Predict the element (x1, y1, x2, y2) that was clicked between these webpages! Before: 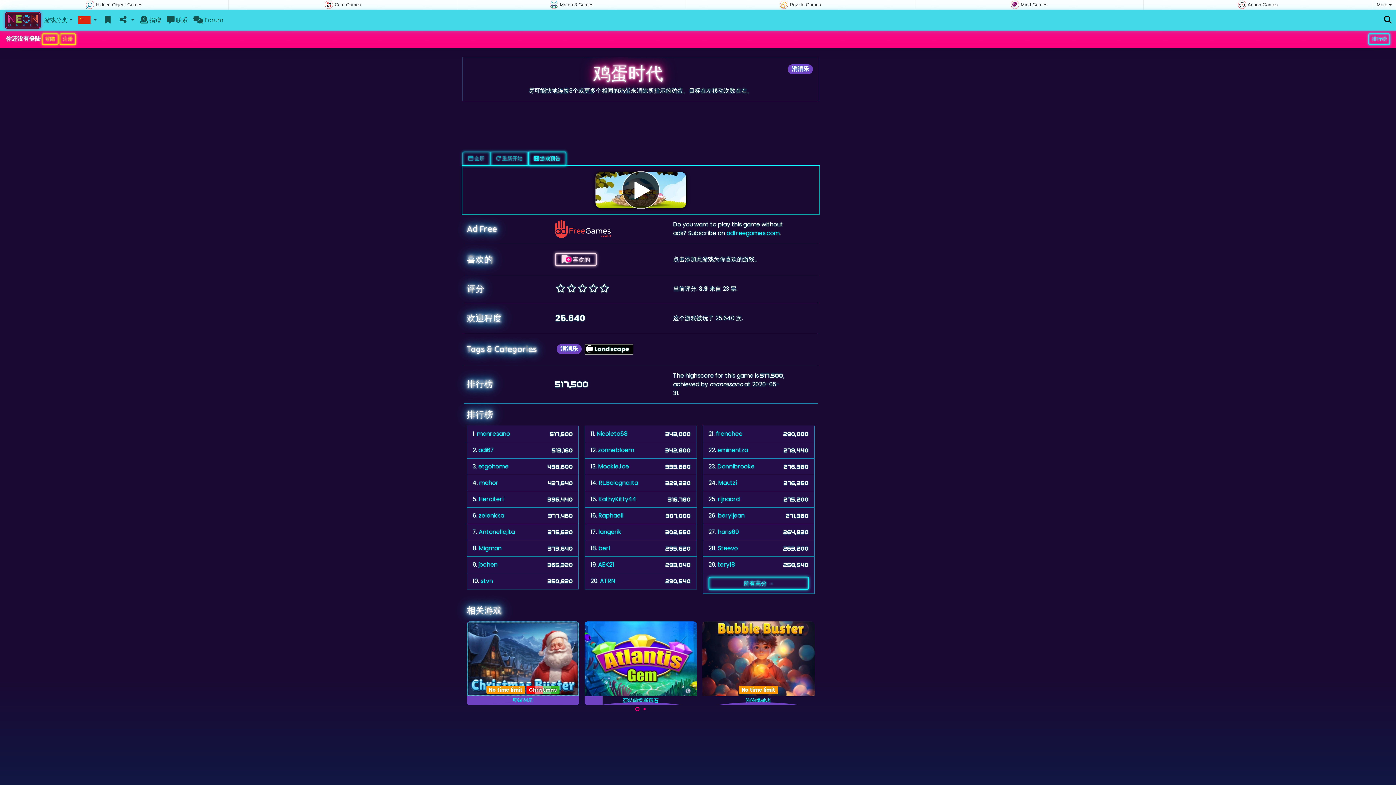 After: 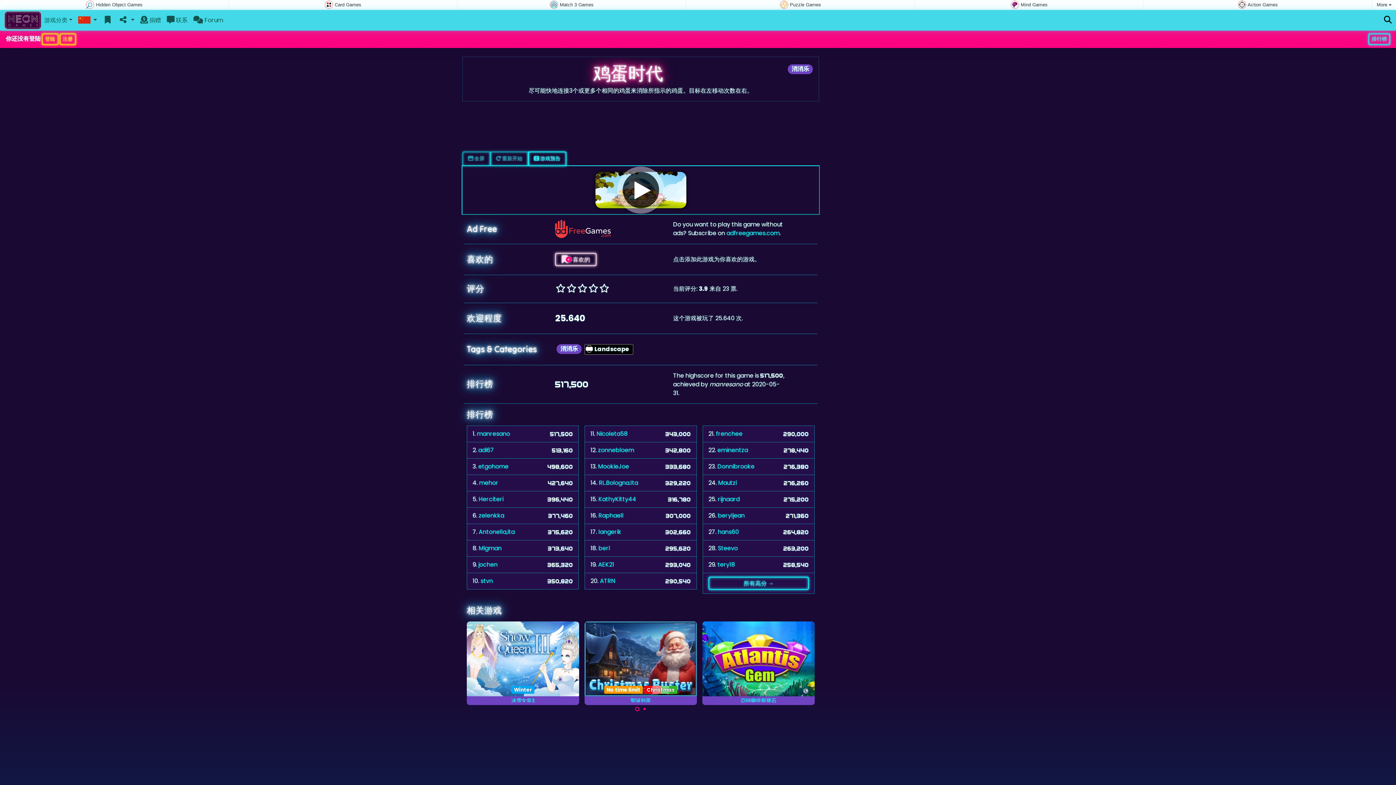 Action: bbox: (635, 707, 639, 711) label: Carousel Page 1 (Current Slide)